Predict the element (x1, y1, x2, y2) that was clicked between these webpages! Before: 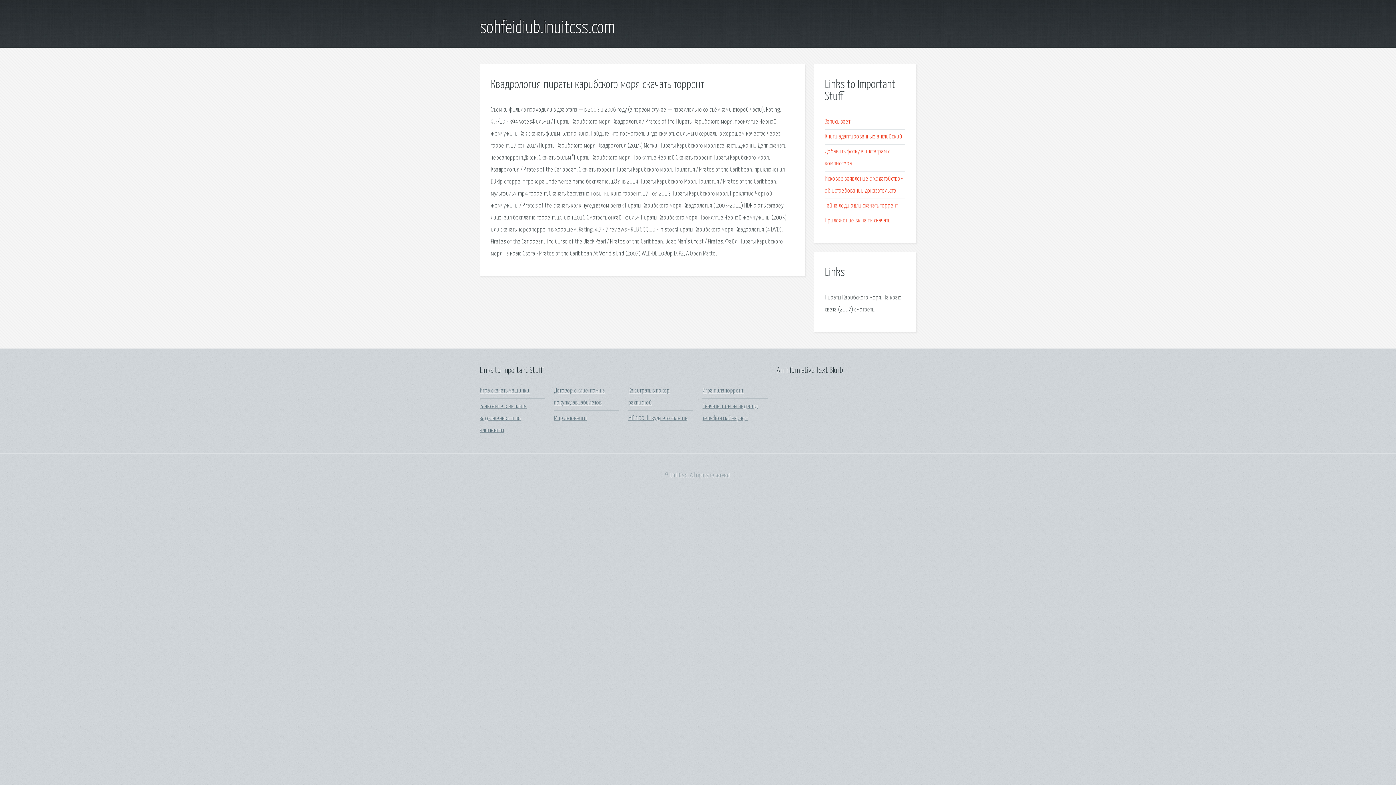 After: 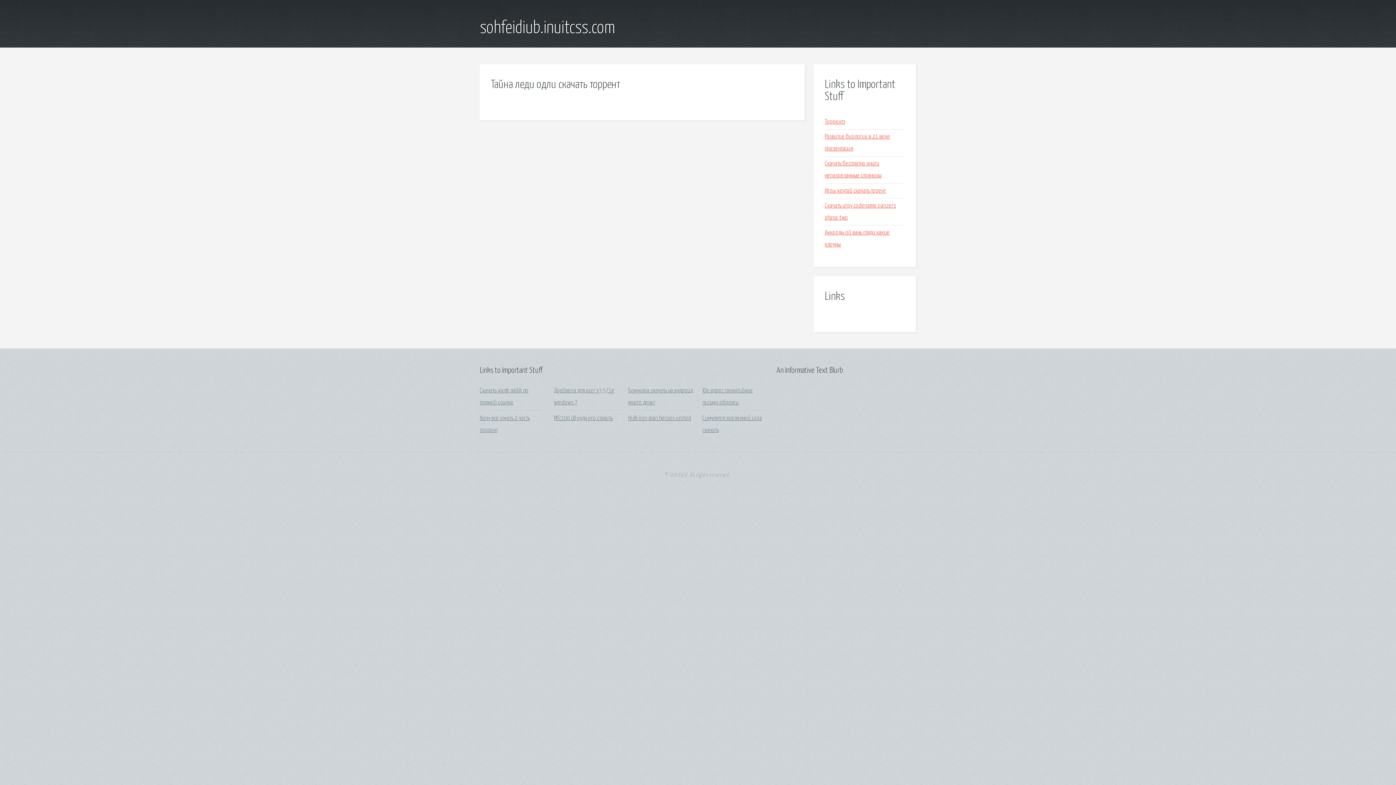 Action: bbox: (825, 202, 898, 209) label: Тайна леди одли скачать торрент